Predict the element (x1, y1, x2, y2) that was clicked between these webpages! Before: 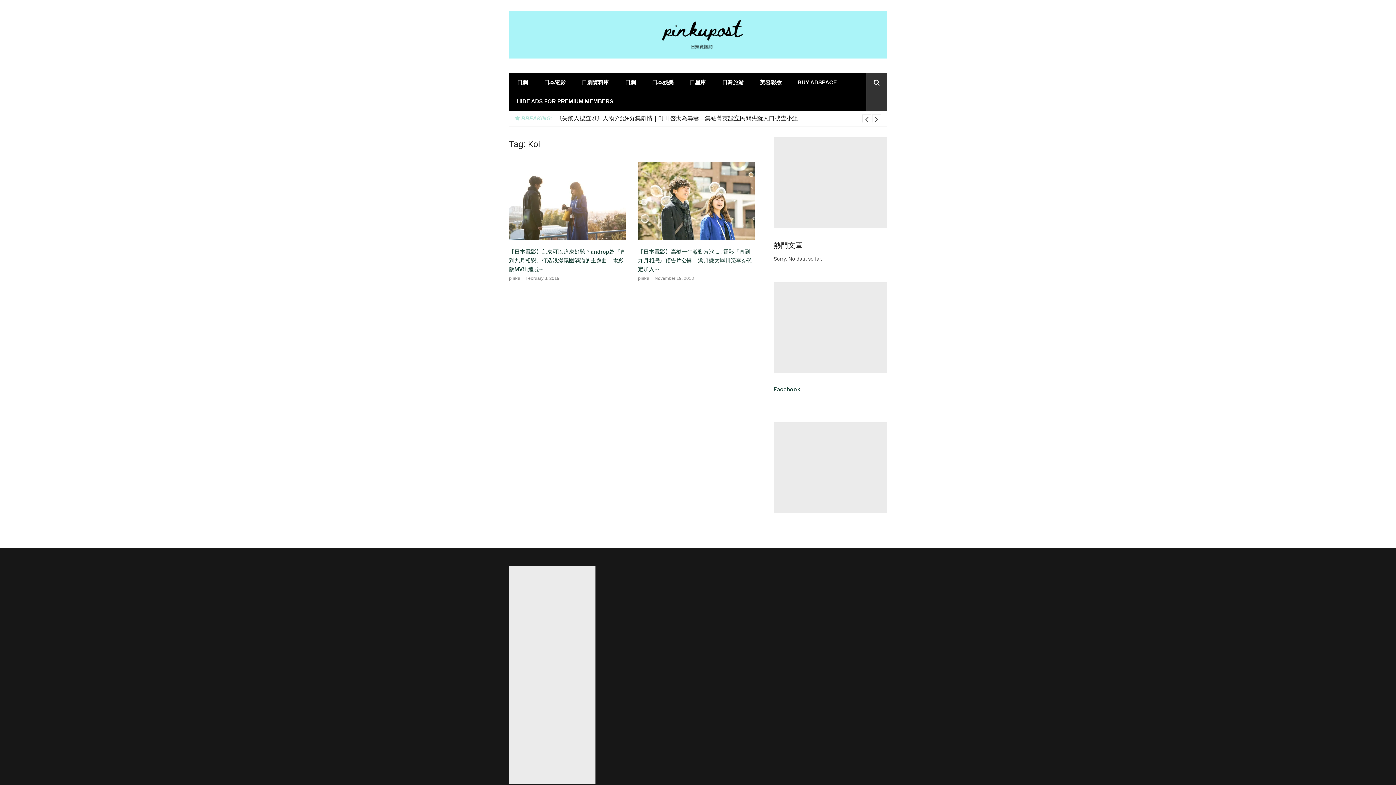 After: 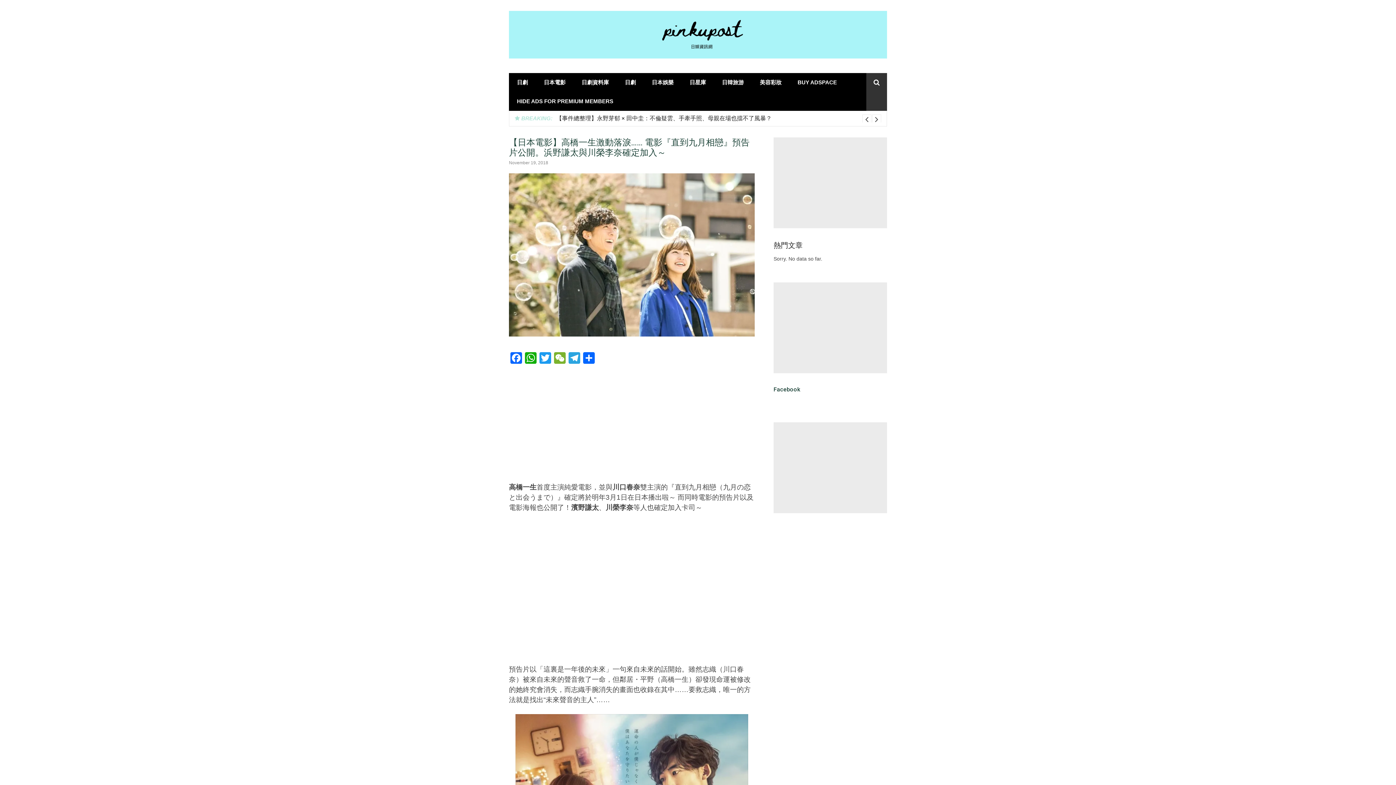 Action: bbox: (638, 162, 754, 239)